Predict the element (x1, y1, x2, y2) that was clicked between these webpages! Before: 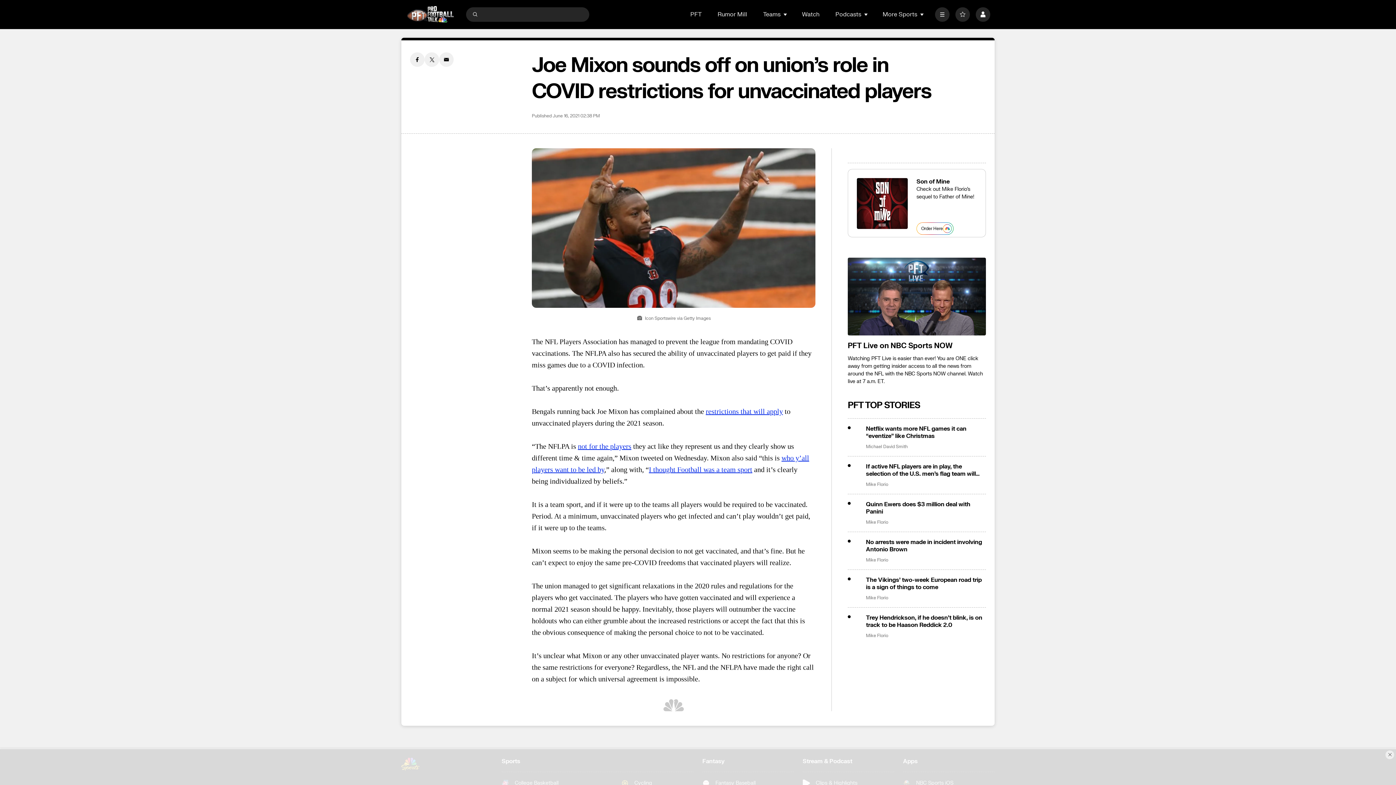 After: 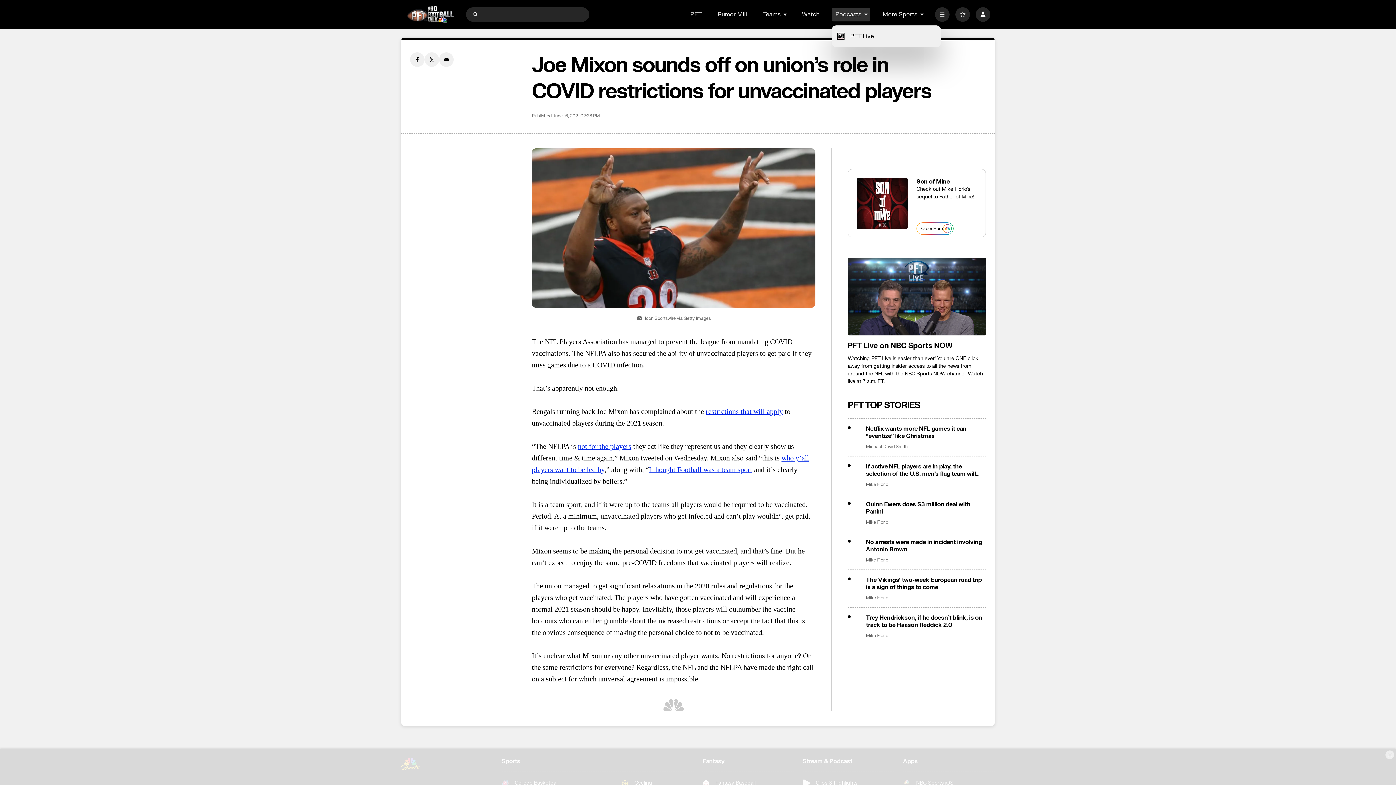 Action: bbox: (864, 12, 868, 16) label: Open Sub Navigation